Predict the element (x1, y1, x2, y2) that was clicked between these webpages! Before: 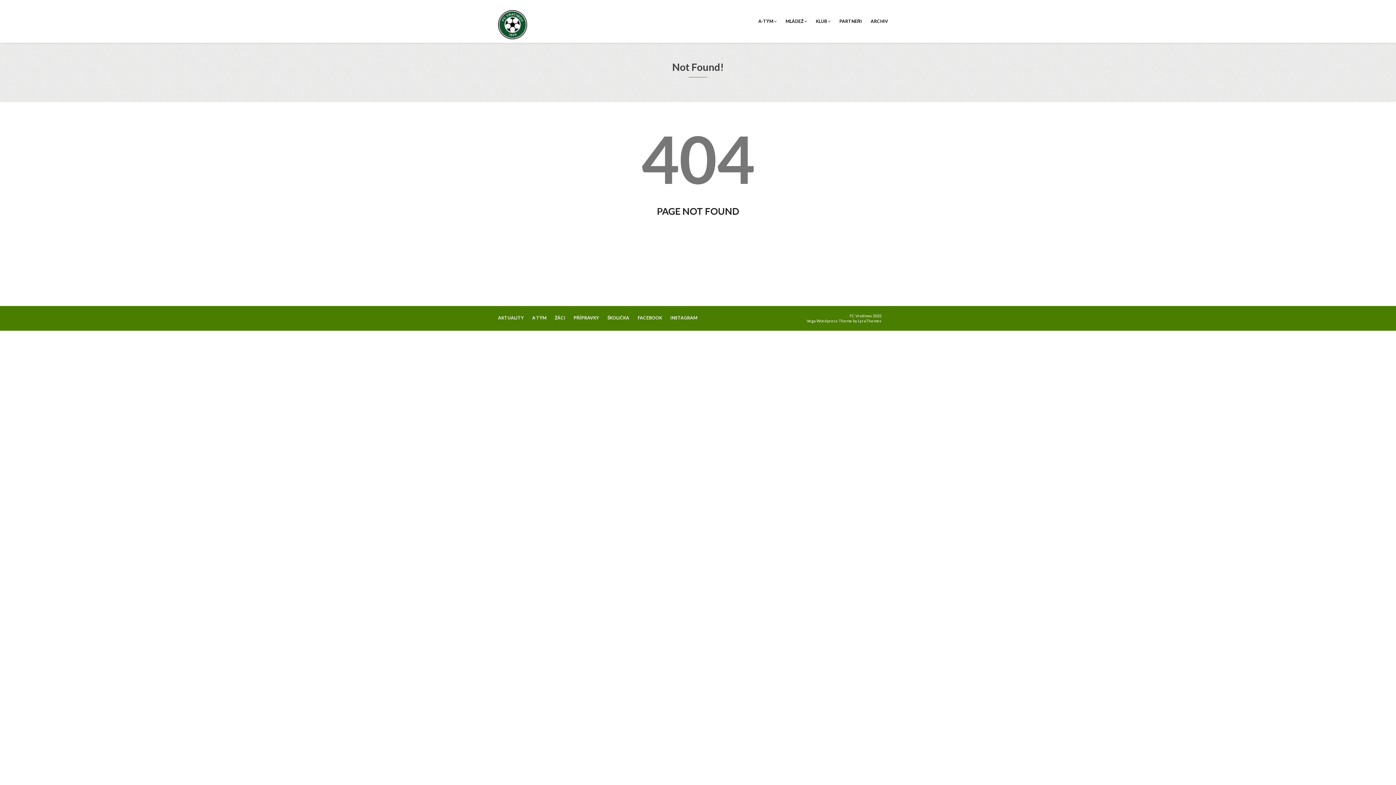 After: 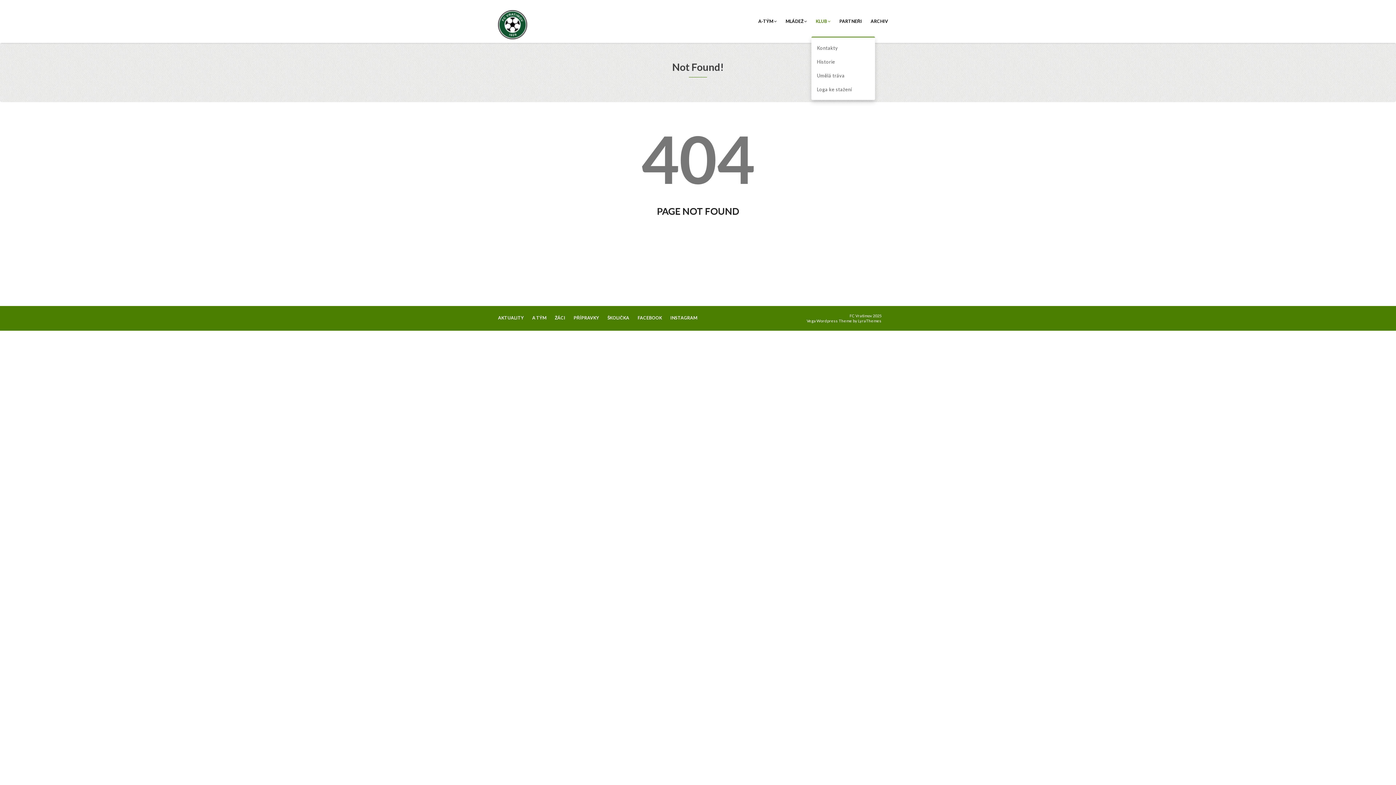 Action: label: KLUB  bbox: (811, 9, 835, 33)